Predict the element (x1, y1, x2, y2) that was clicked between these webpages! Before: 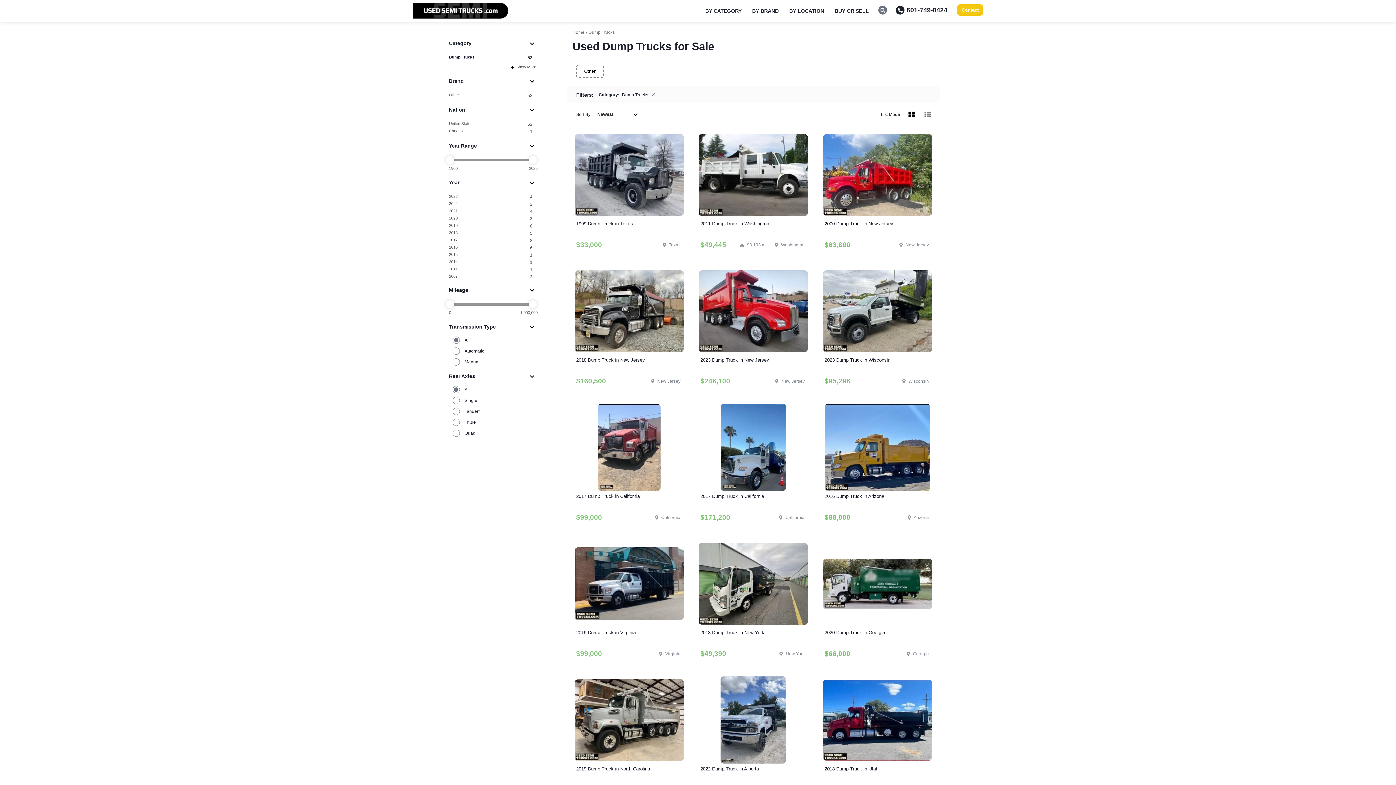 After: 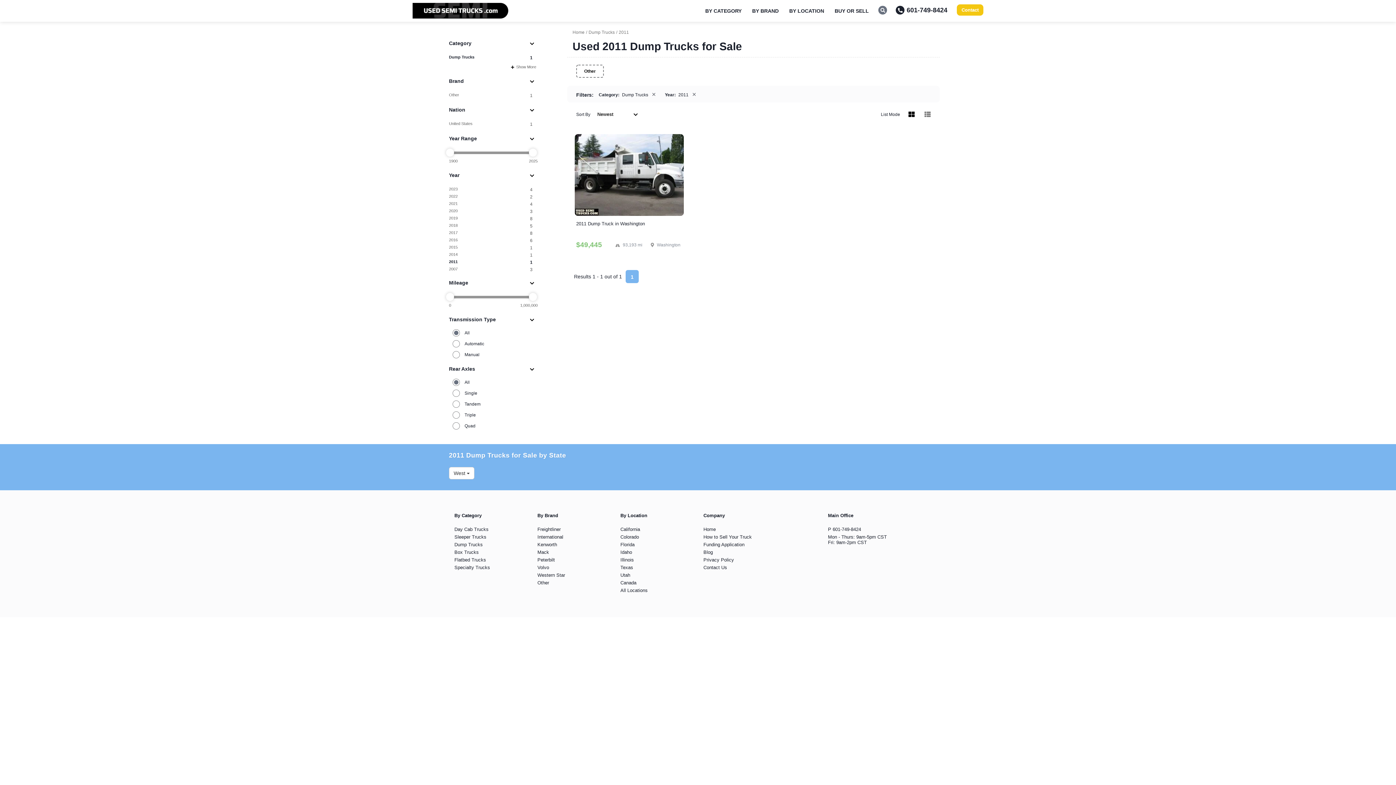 Action: bbox: (449, 266, 536, 272) label: 2011
1